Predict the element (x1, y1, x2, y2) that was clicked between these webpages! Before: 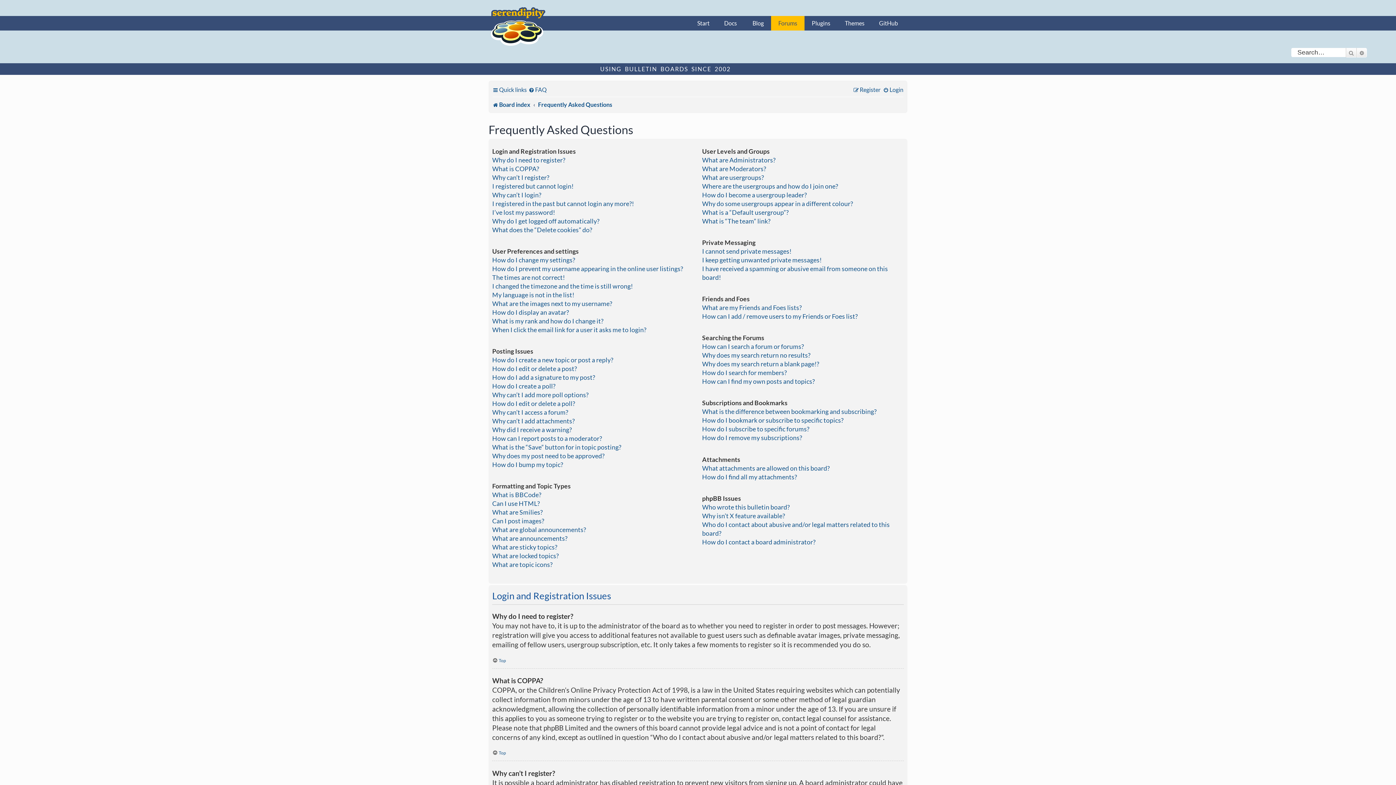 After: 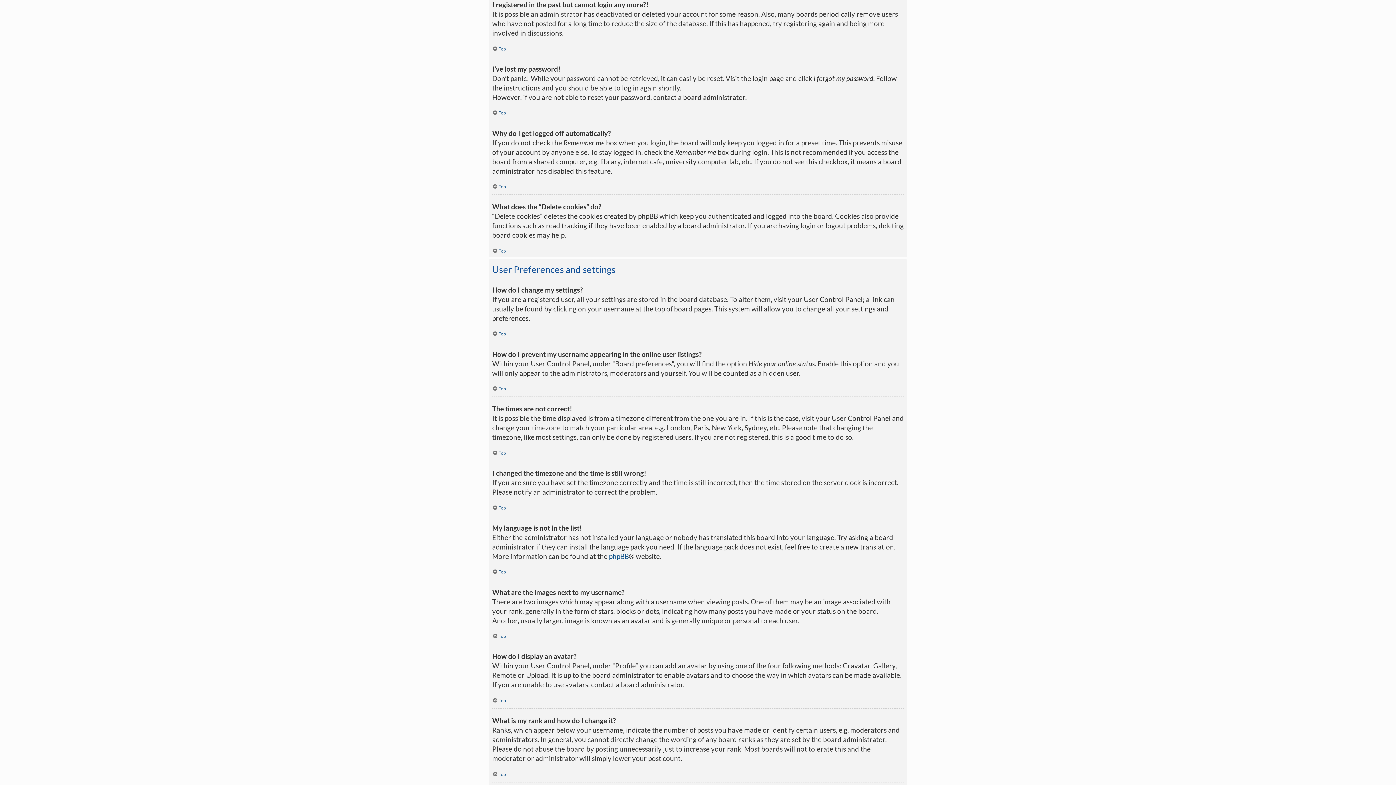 Action: label: I registered in the past but cannot login any more?! bbox: (492, 199, 634, 208)